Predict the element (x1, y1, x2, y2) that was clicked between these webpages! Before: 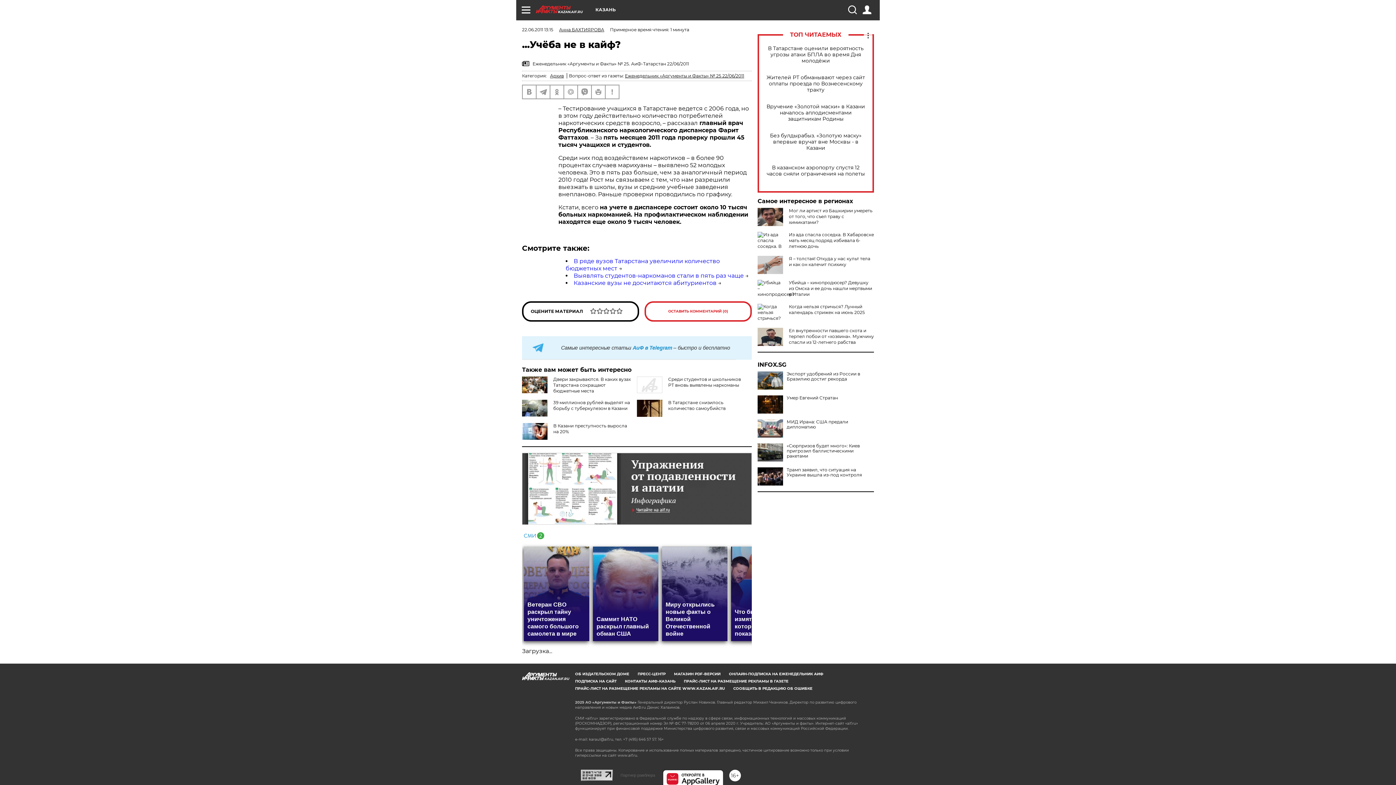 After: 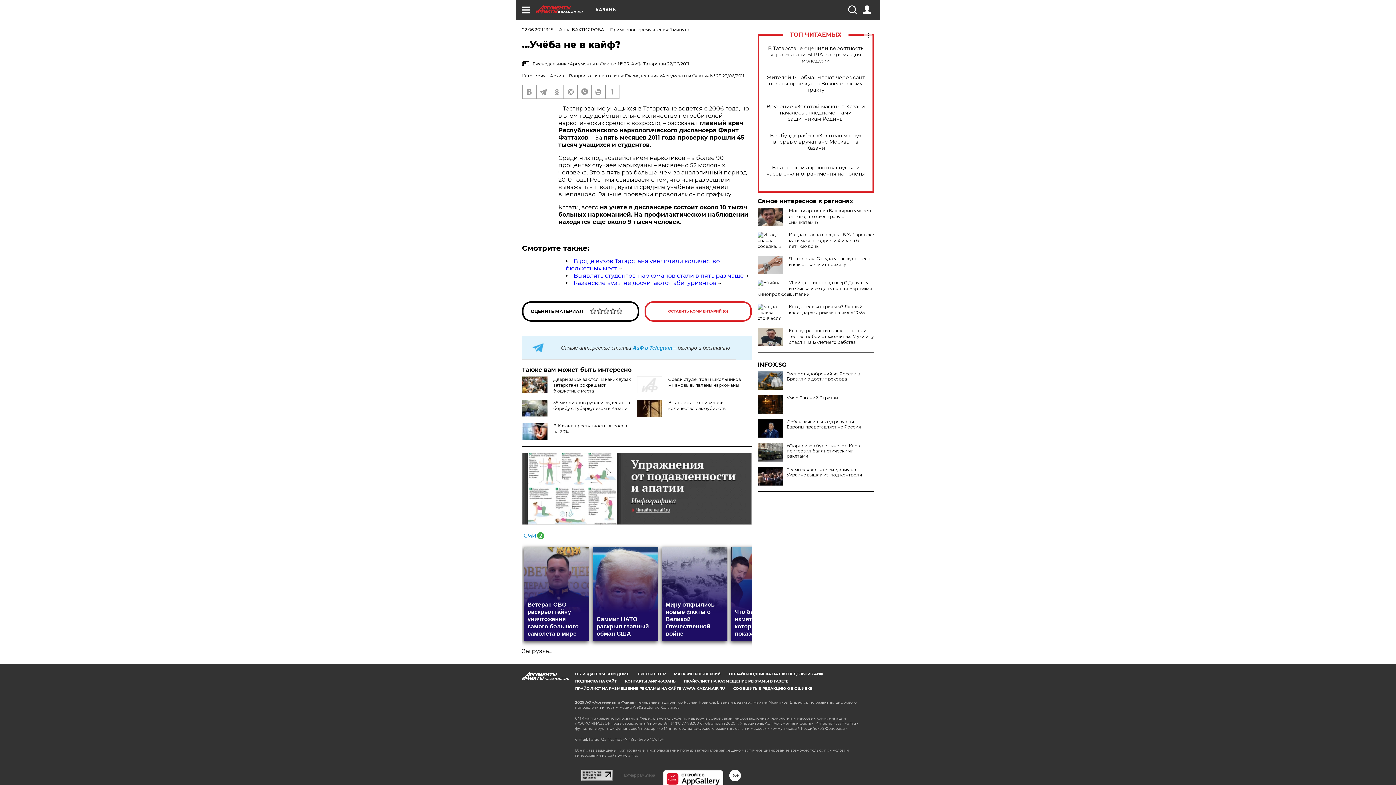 Action: bbox: (757, 419, 783, 437)